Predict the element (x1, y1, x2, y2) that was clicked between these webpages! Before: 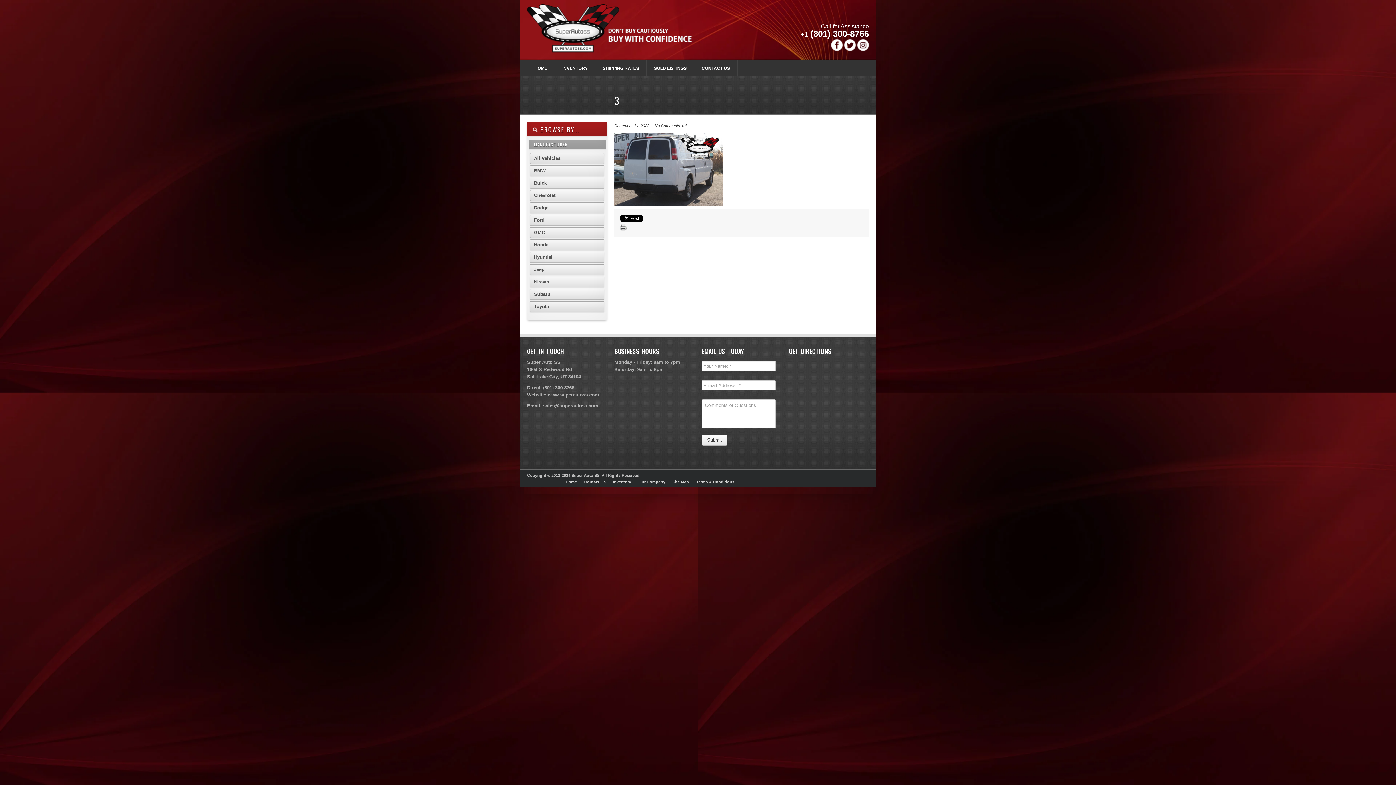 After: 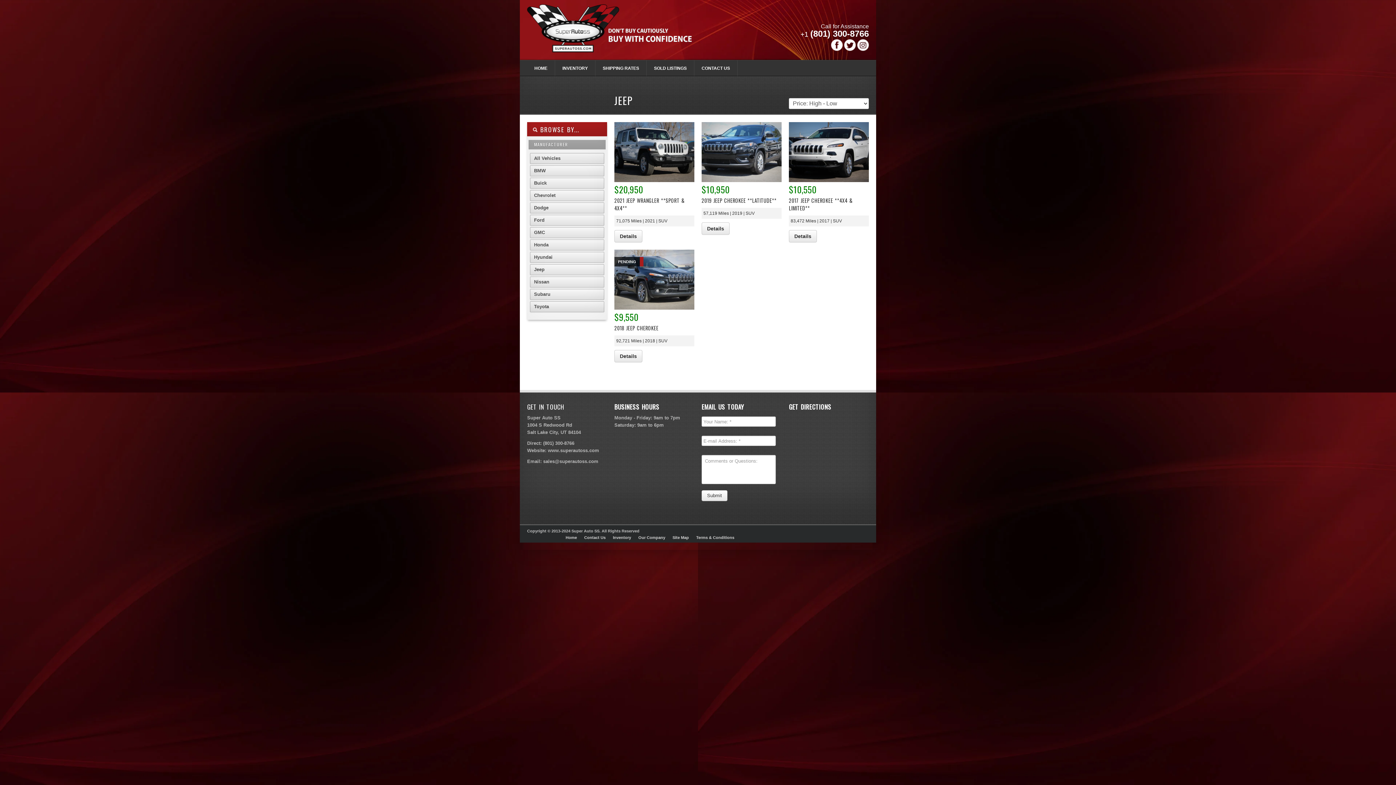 Action: bbox: (530, 264, 604, 275) label: Jeep